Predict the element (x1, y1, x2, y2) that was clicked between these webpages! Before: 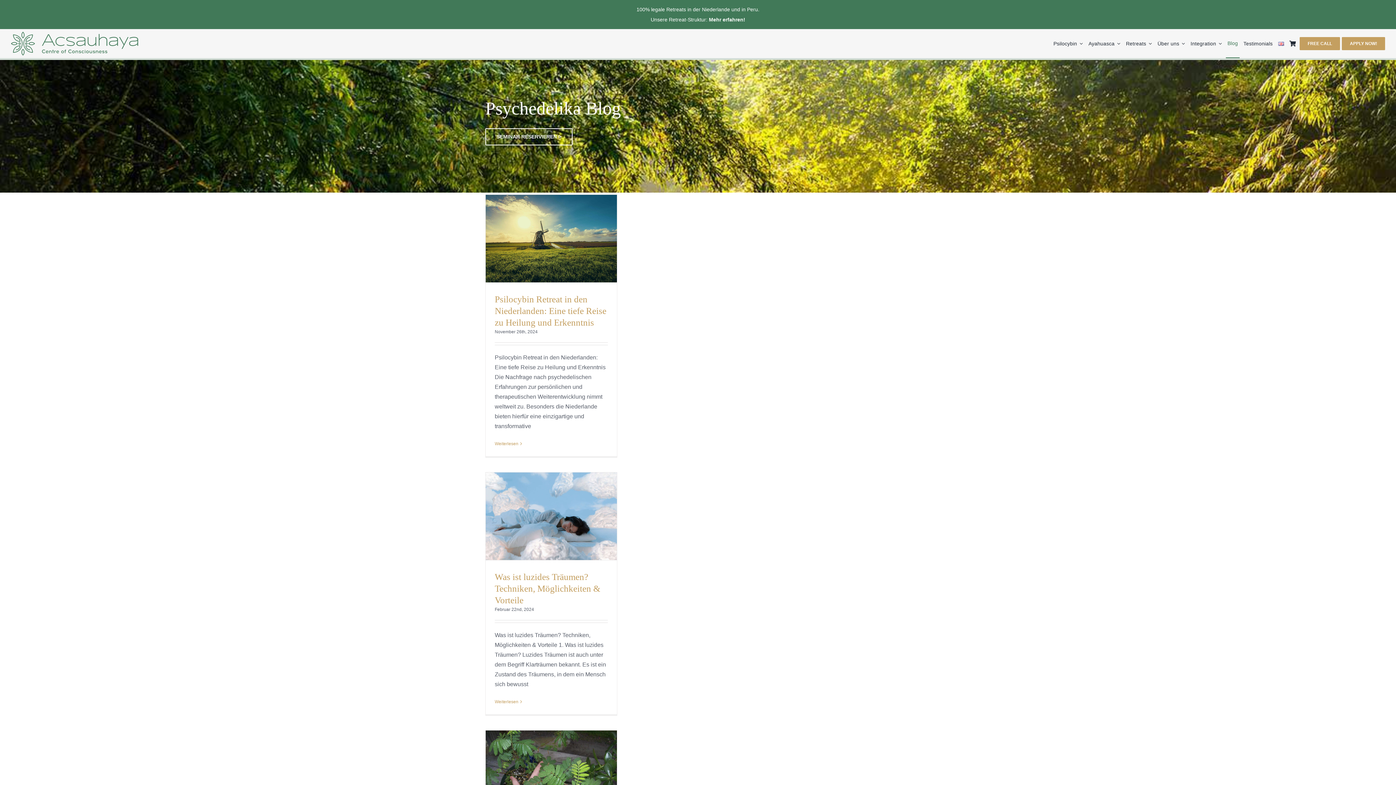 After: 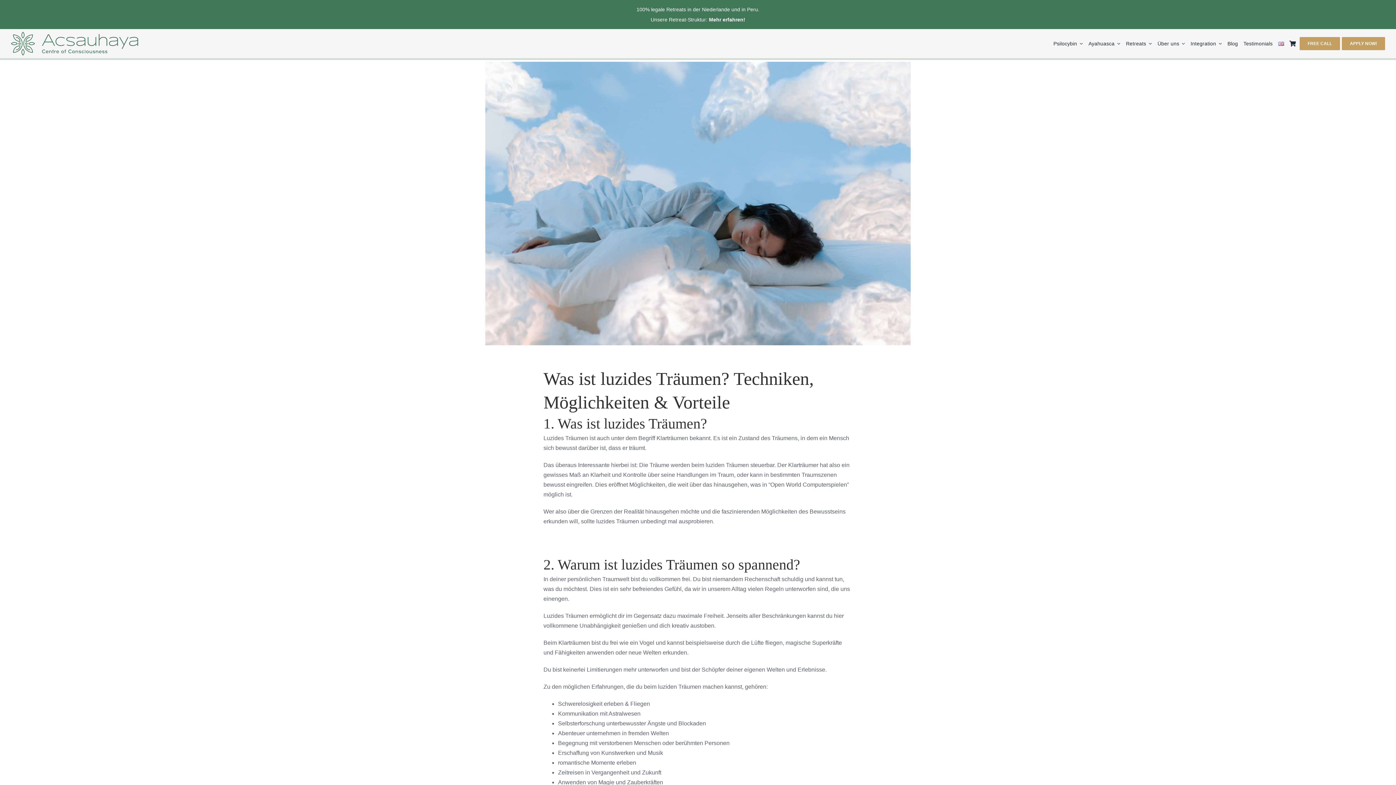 Action: bbox: (494, 572, 600, 605) label: Was ist luzides Träumen? Techniken, Möglichkeiten & Vorteile